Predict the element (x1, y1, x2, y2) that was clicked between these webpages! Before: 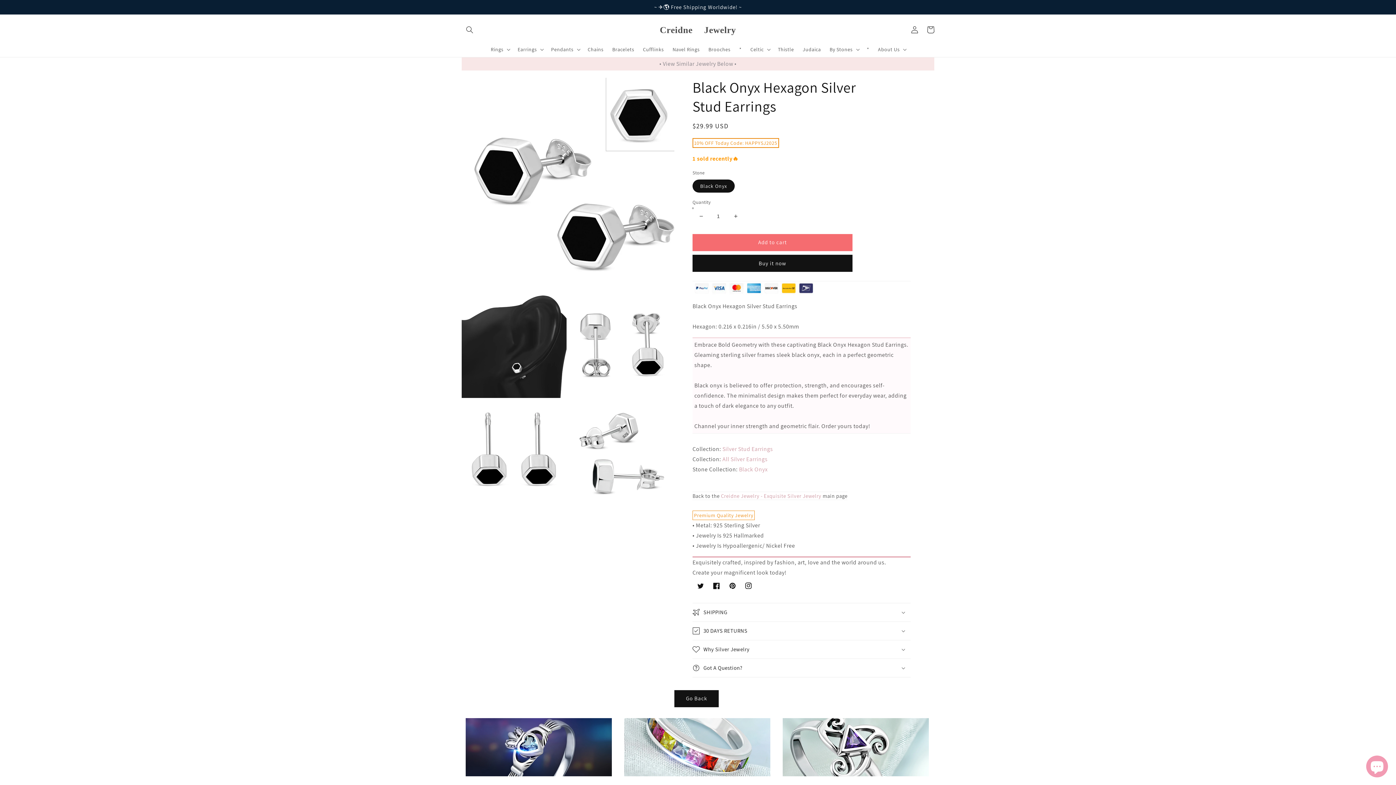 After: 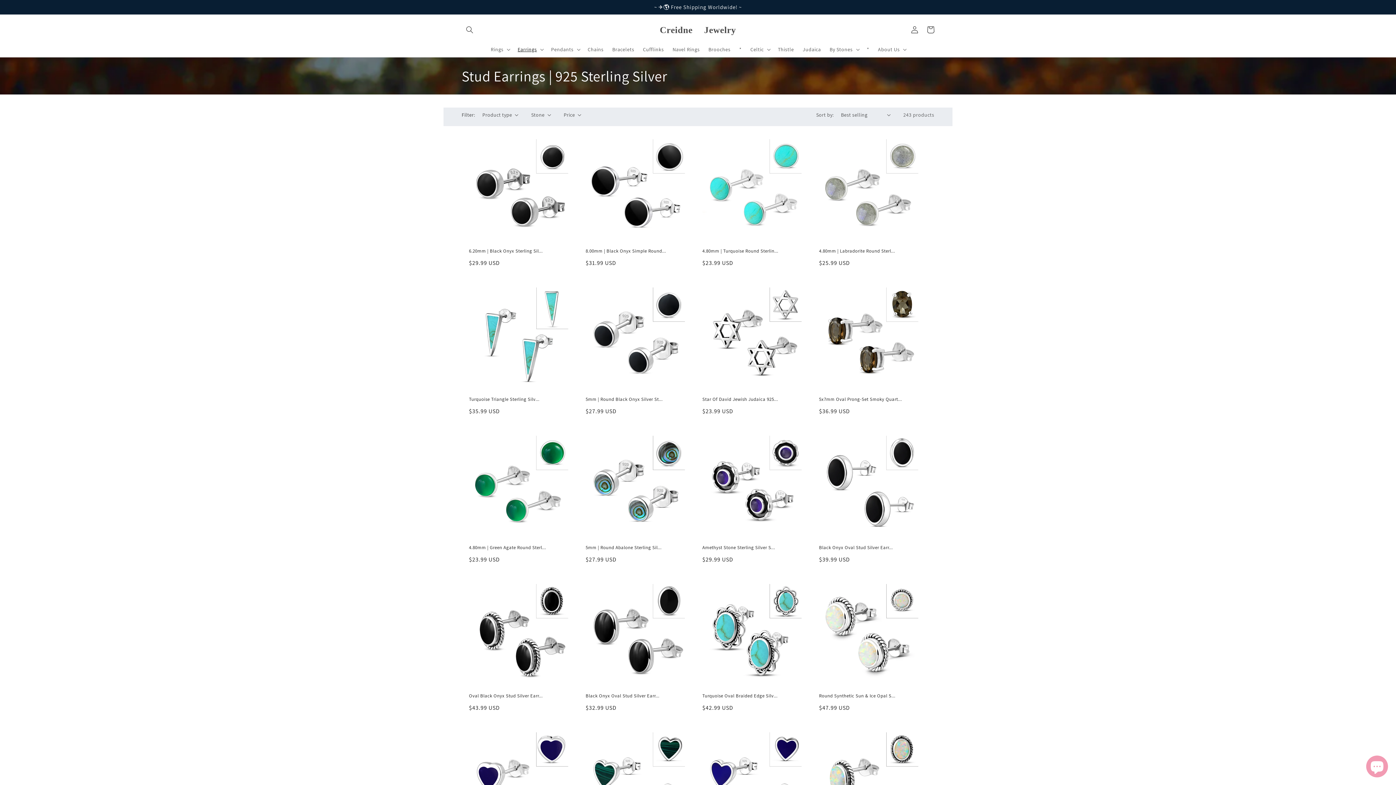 Action: bbox: (722, 445, 773, 452) label: Silver Stud Earrings